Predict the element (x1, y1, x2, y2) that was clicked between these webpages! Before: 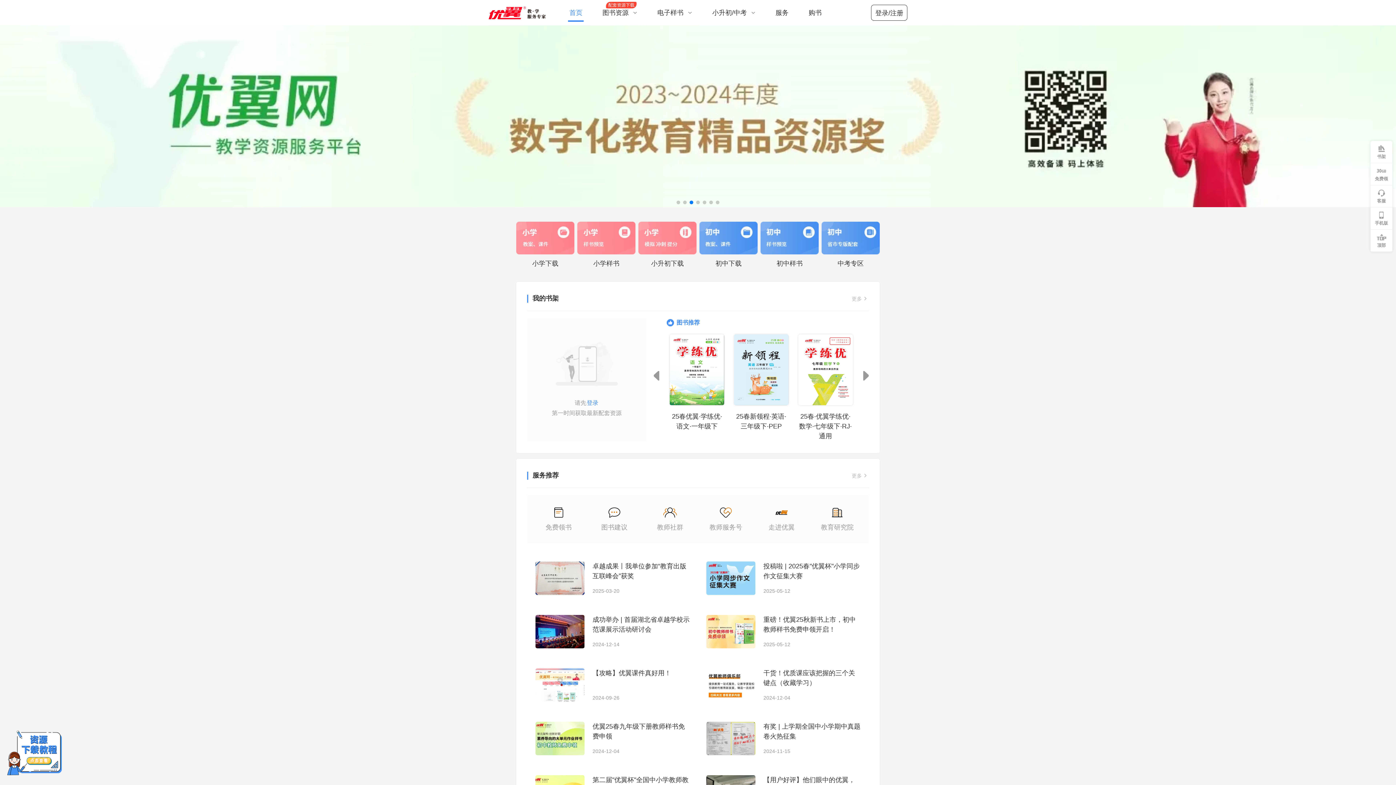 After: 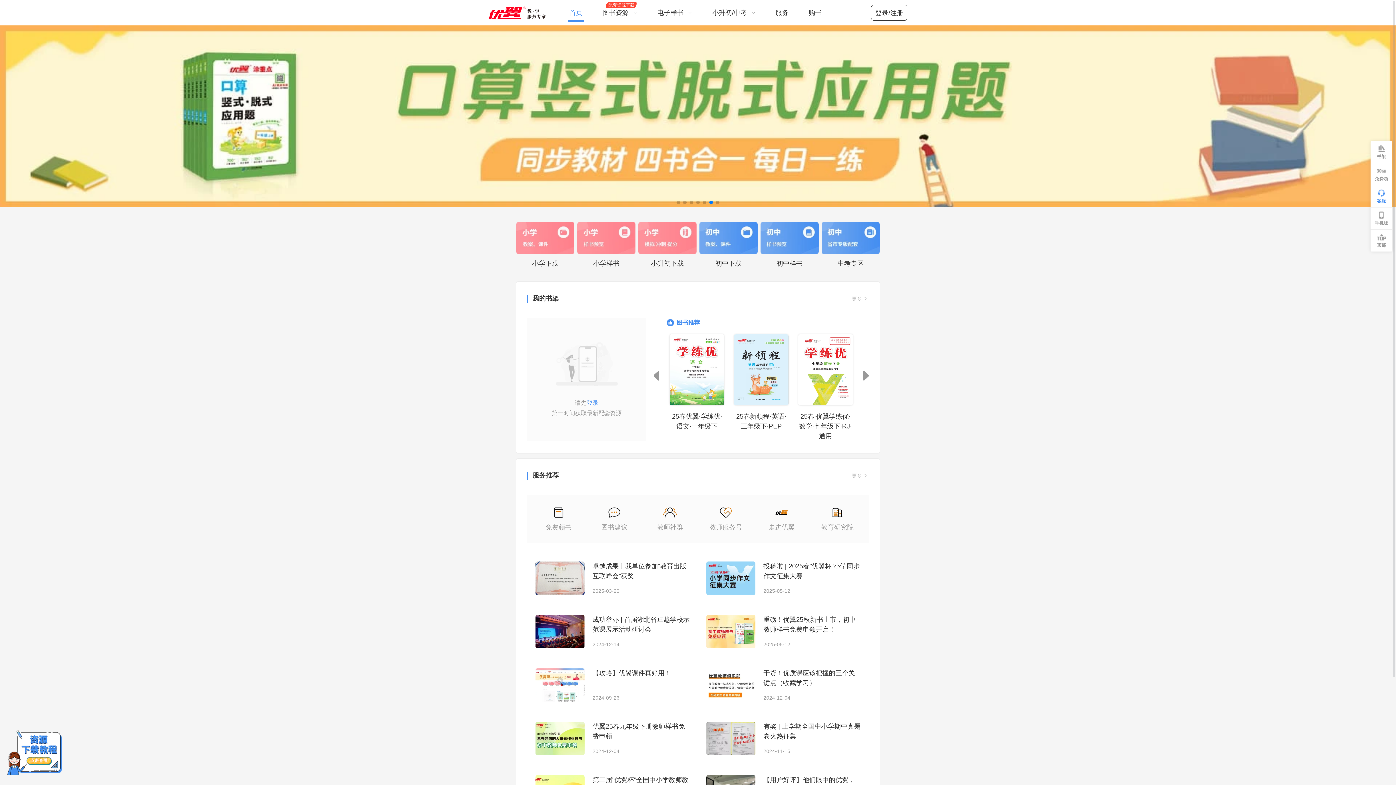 Action: label: 客服 bbox: (1370, 185, 1392, 207)